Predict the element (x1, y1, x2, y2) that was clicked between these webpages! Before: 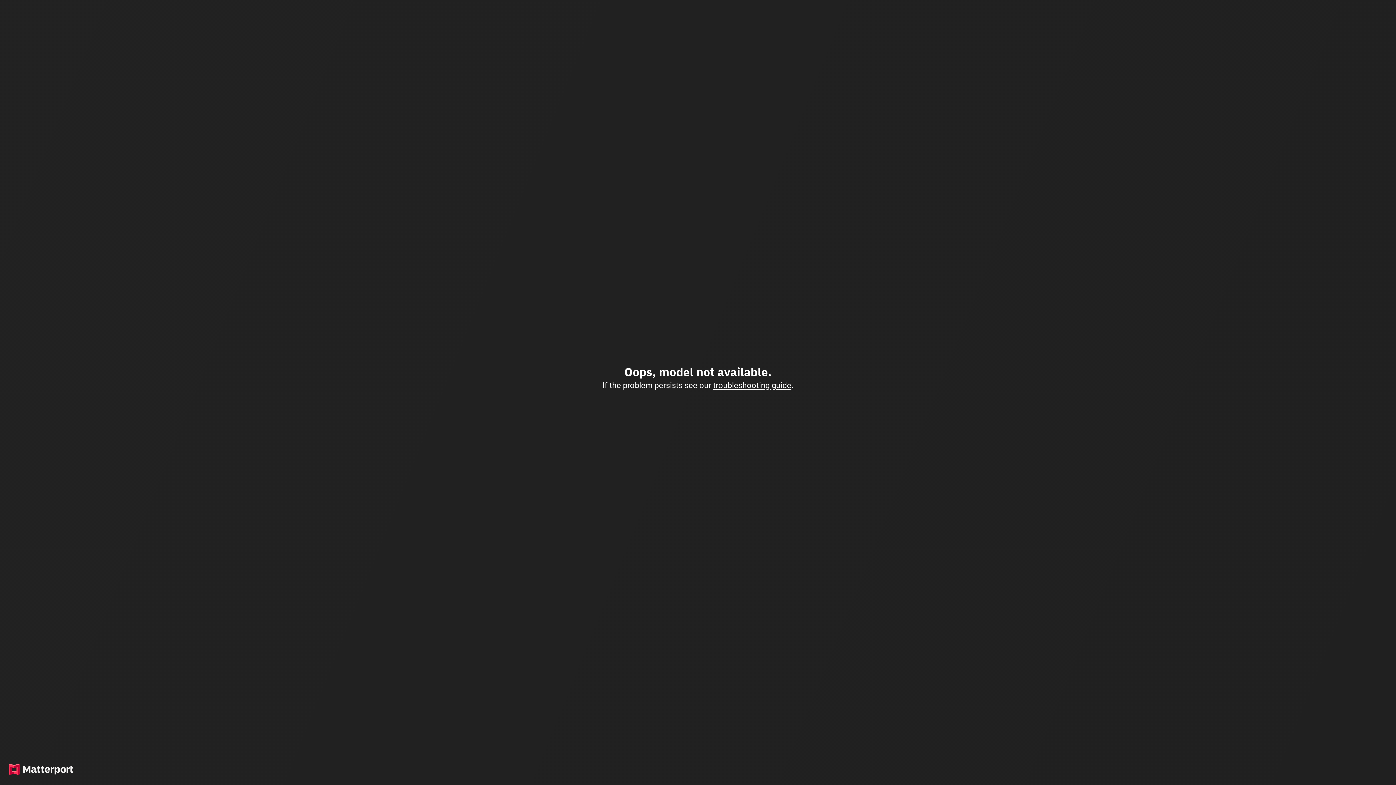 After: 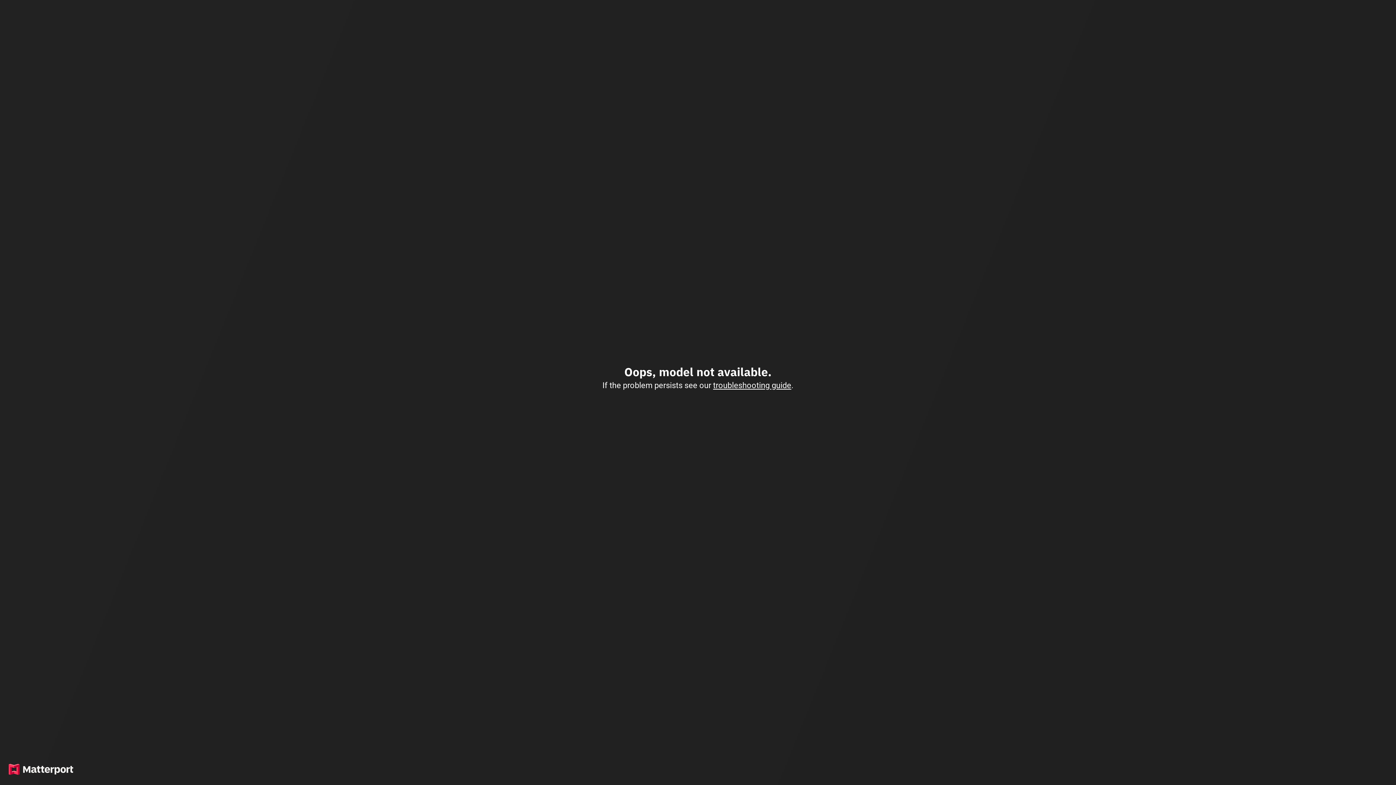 Action: bbox: (713, 380, 791, 390) label: troubleshooting guide